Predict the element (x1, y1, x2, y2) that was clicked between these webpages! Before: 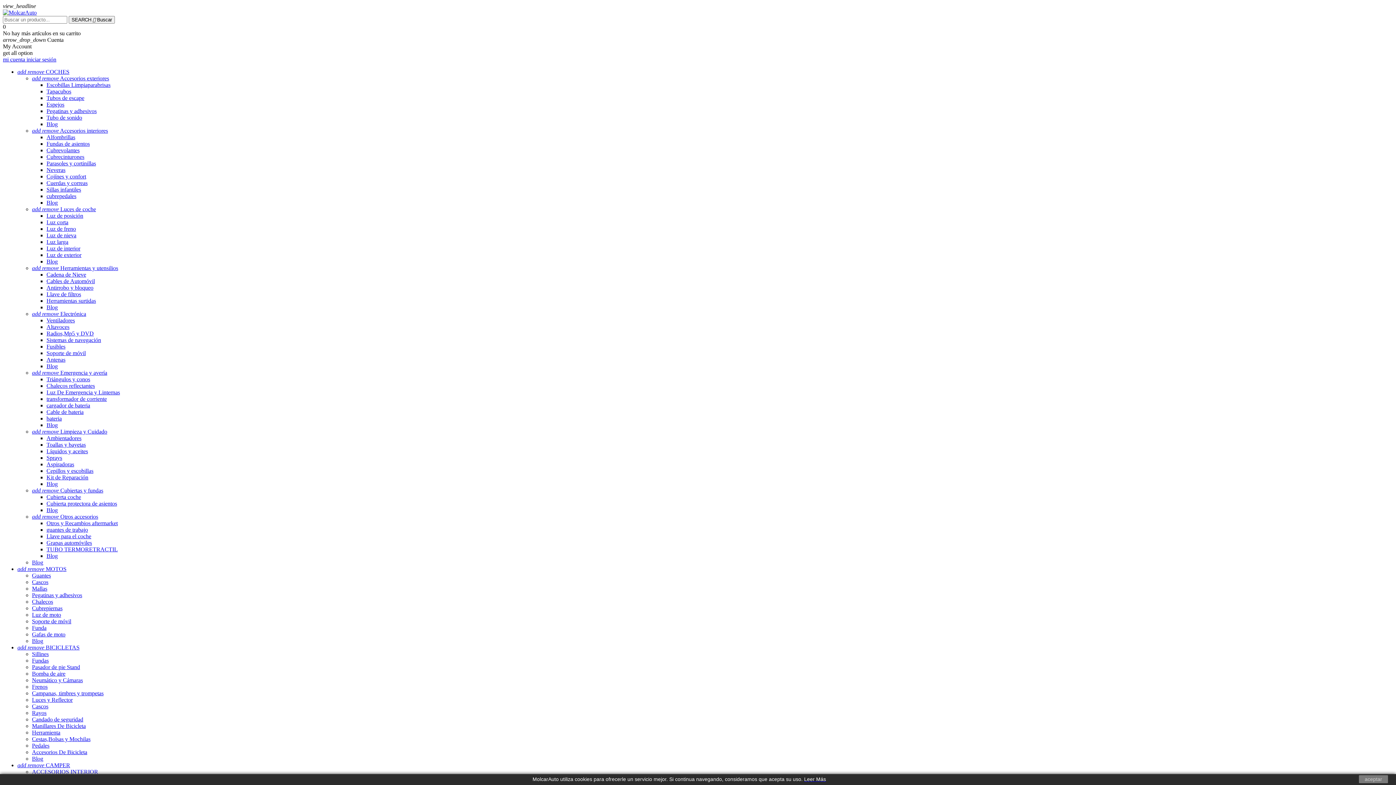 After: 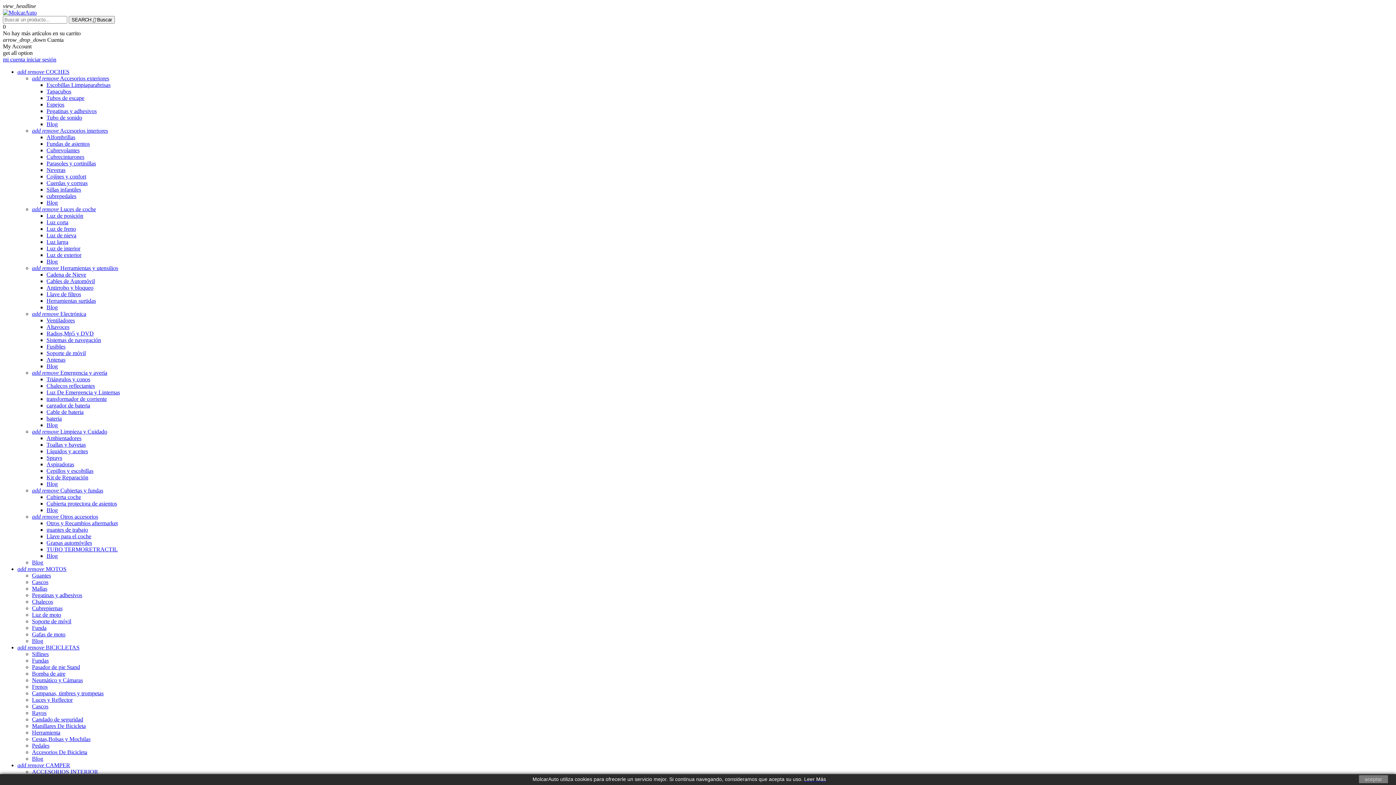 Action: label: Cojínes y confort bbox: (46, 173, 86, 179)